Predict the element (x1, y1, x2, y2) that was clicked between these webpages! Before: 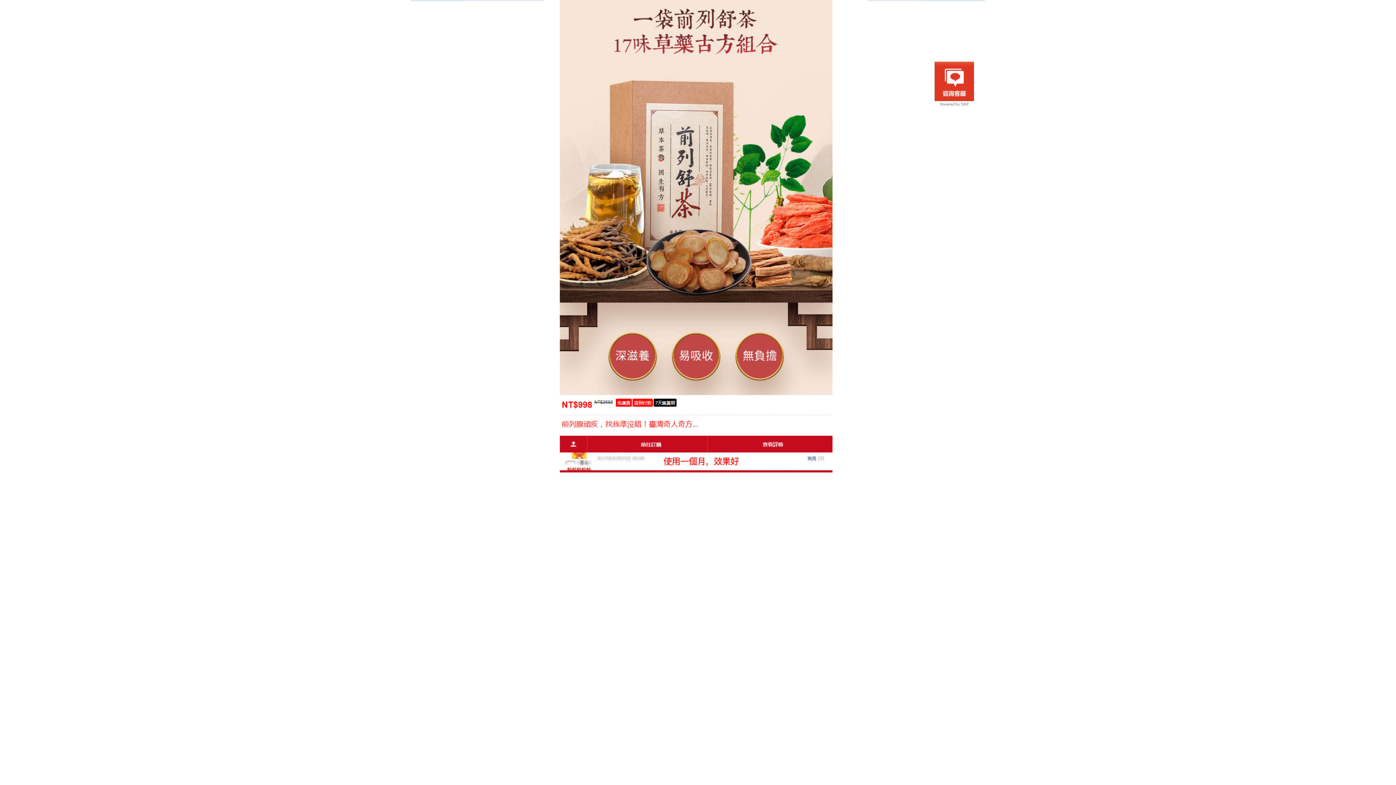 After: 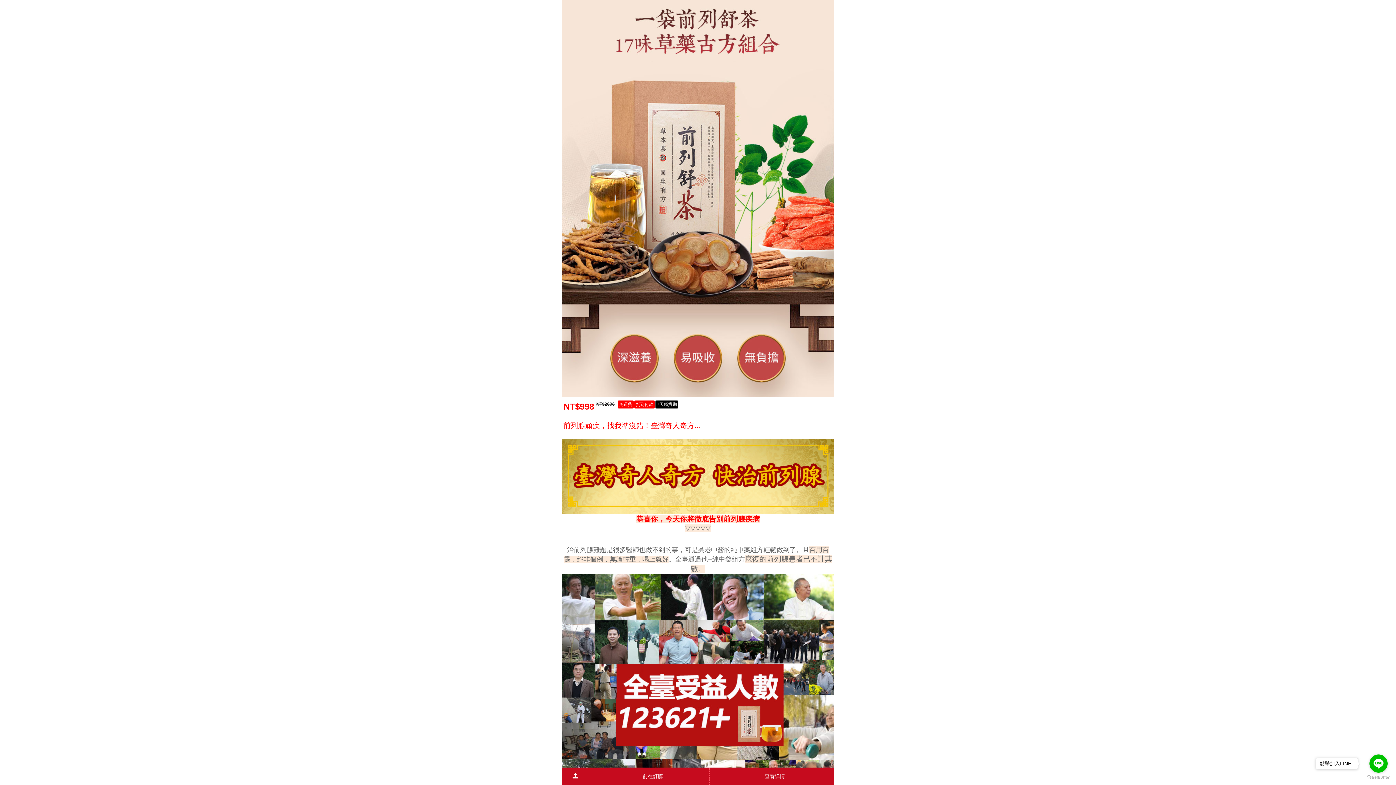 Action: bbox: (410, 232, 985, 239)